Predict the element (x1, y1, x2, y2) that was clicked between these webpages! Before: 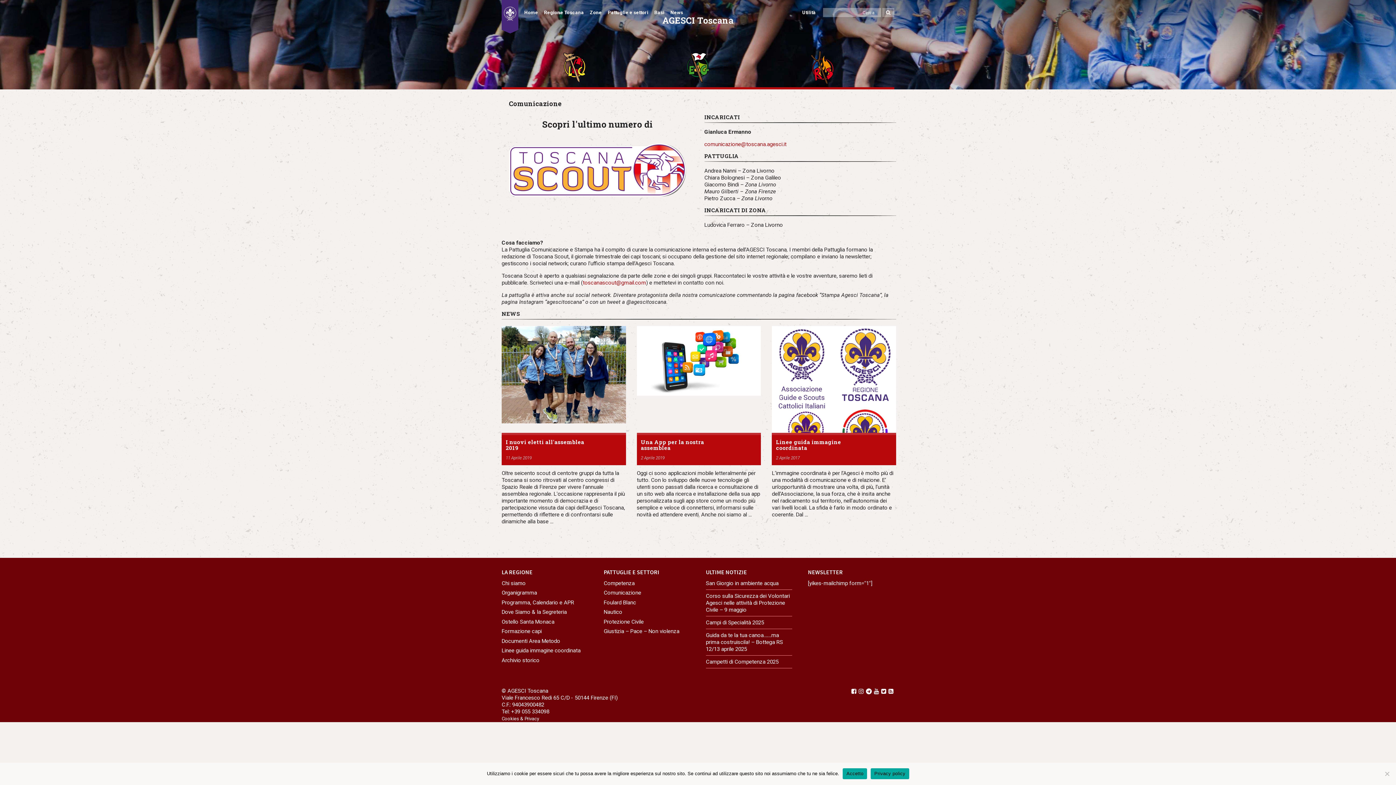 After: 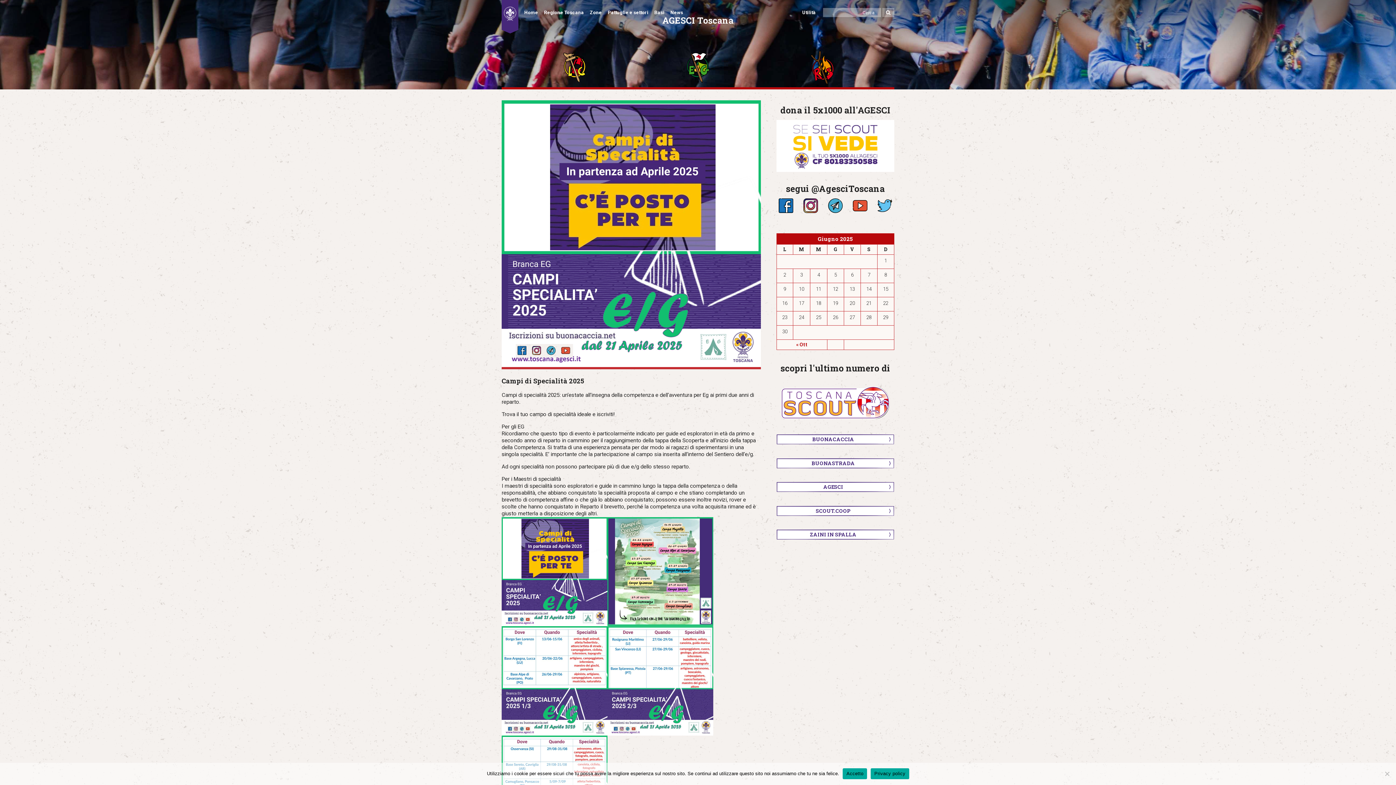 Action: bbox: (706, 619, 764, 626) label: Campi di Specialità 2025